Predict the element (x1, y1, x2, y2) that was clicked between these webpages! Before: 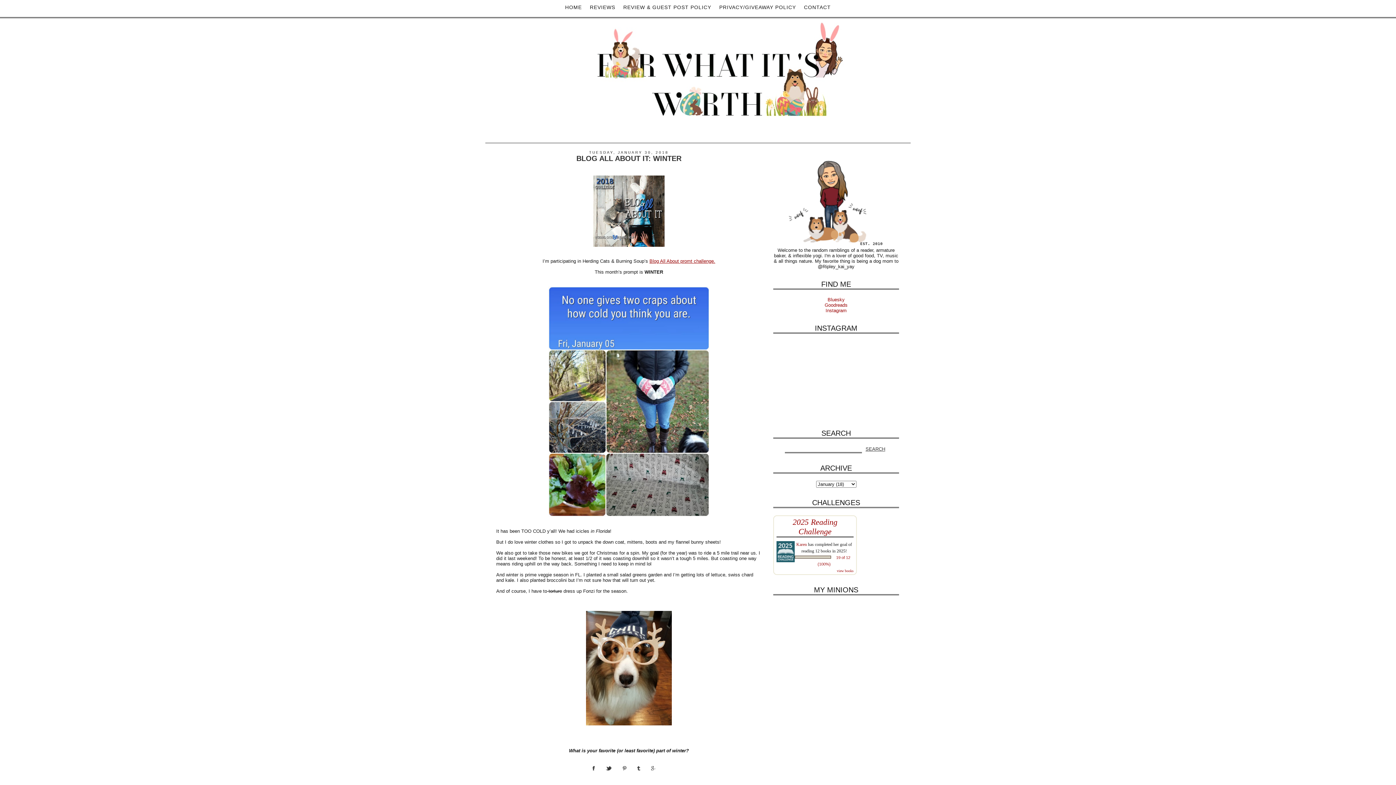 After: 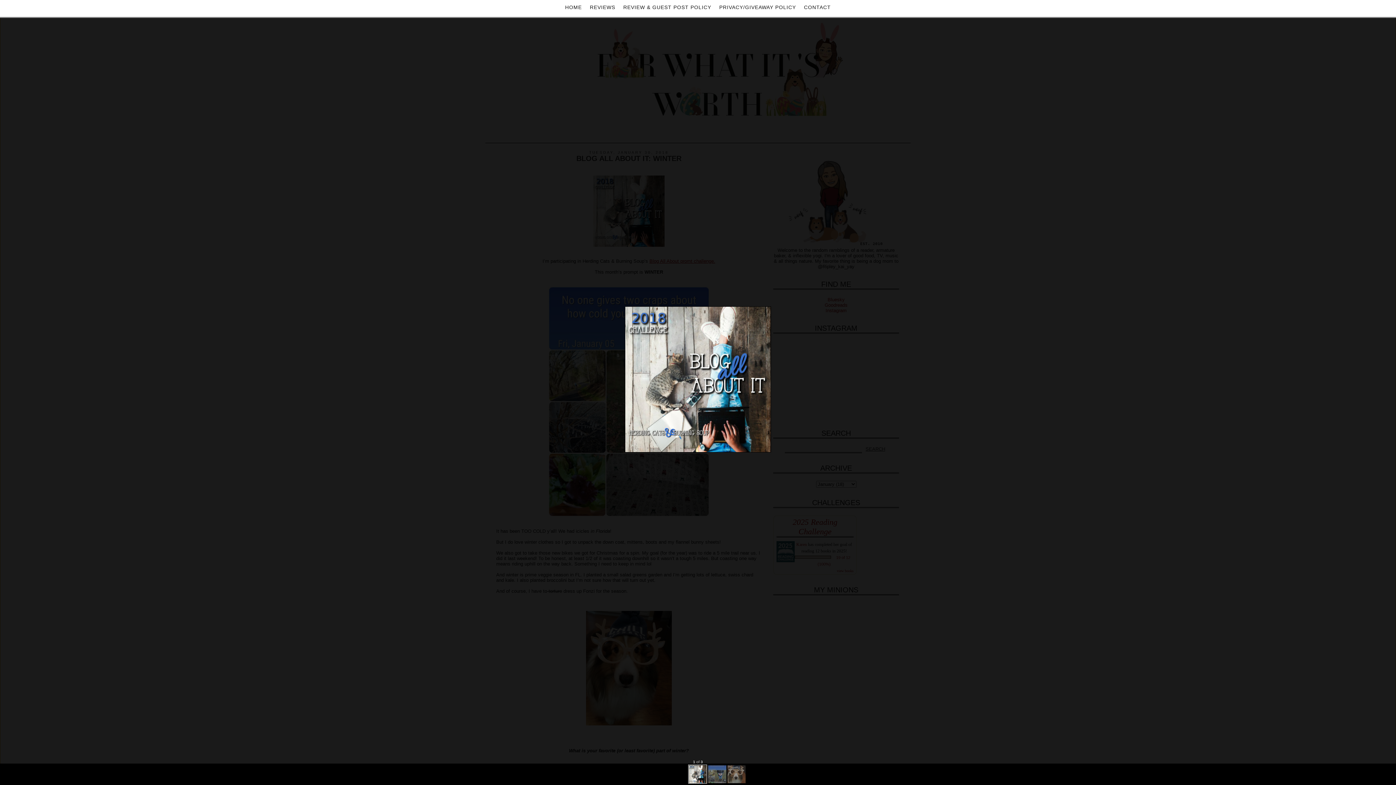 Action: bbox: (496, 174, 761, 247)